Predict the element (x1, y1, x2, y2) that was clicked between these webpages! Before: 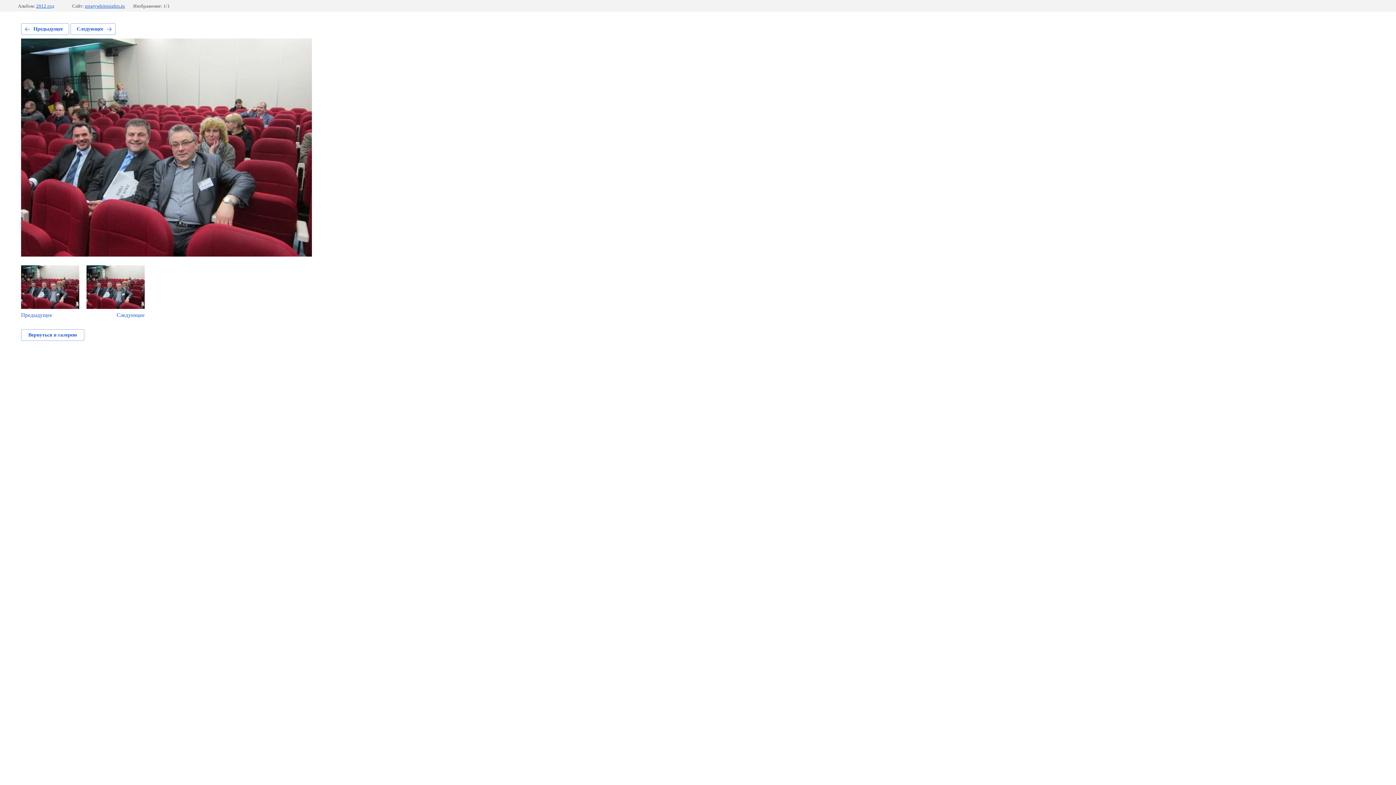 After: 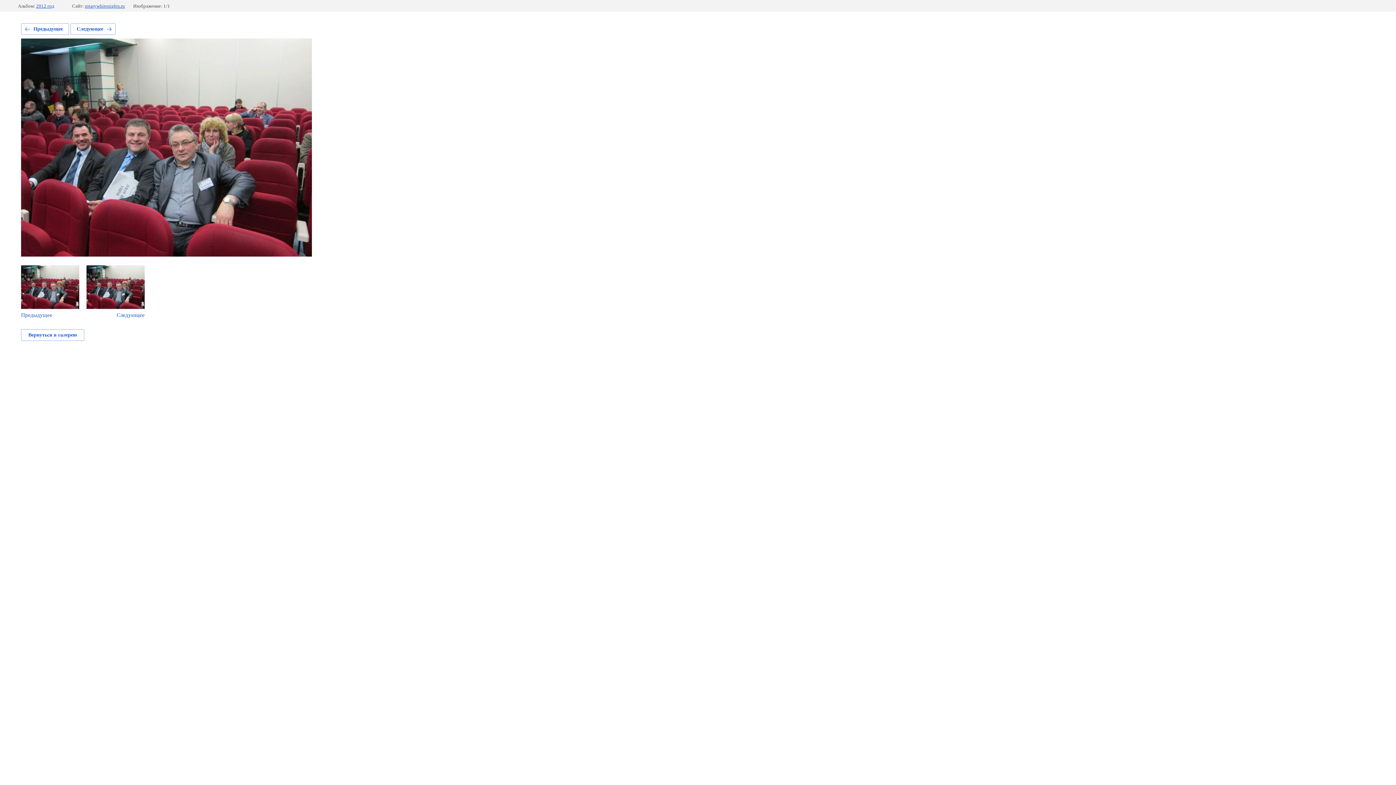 Action: bbox: (21, 23, 69, 34) label: Предыдущее